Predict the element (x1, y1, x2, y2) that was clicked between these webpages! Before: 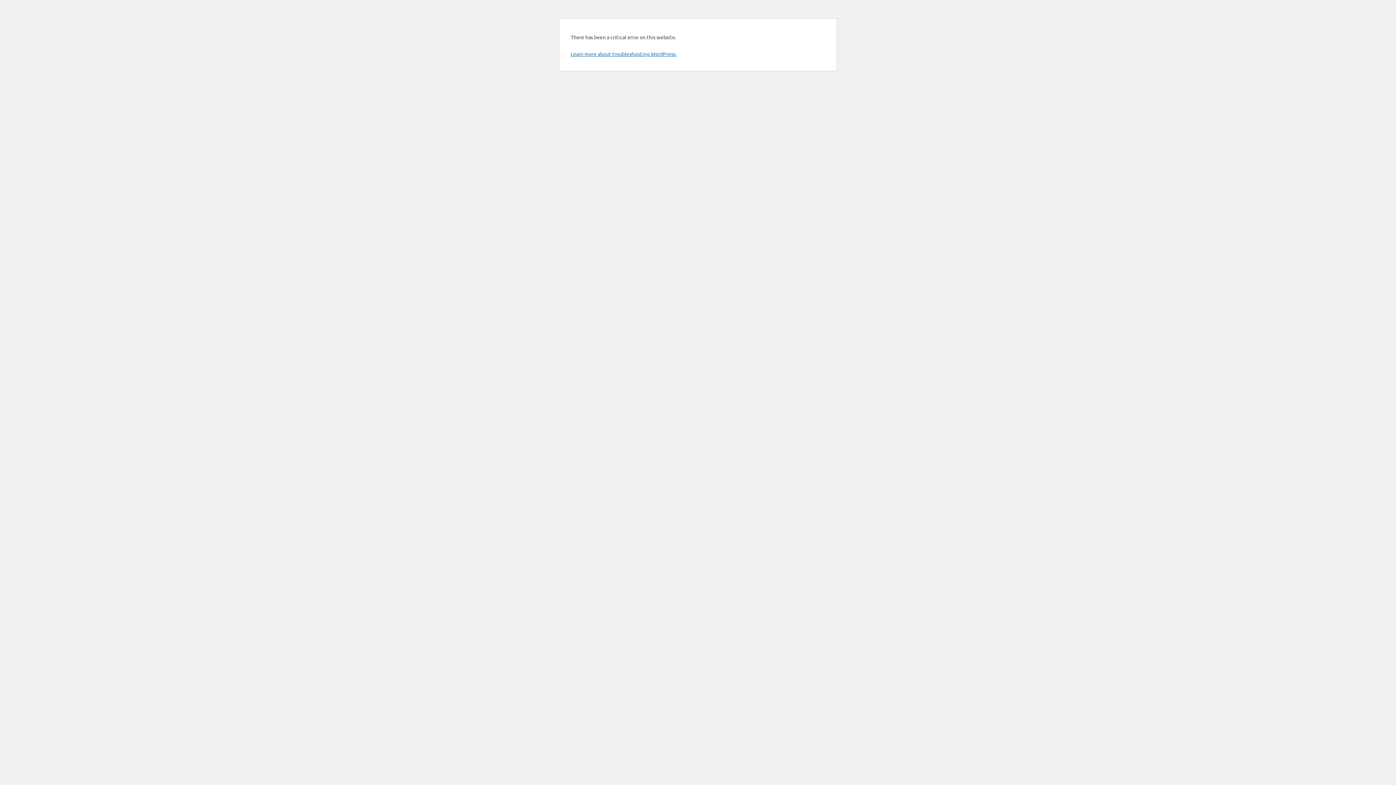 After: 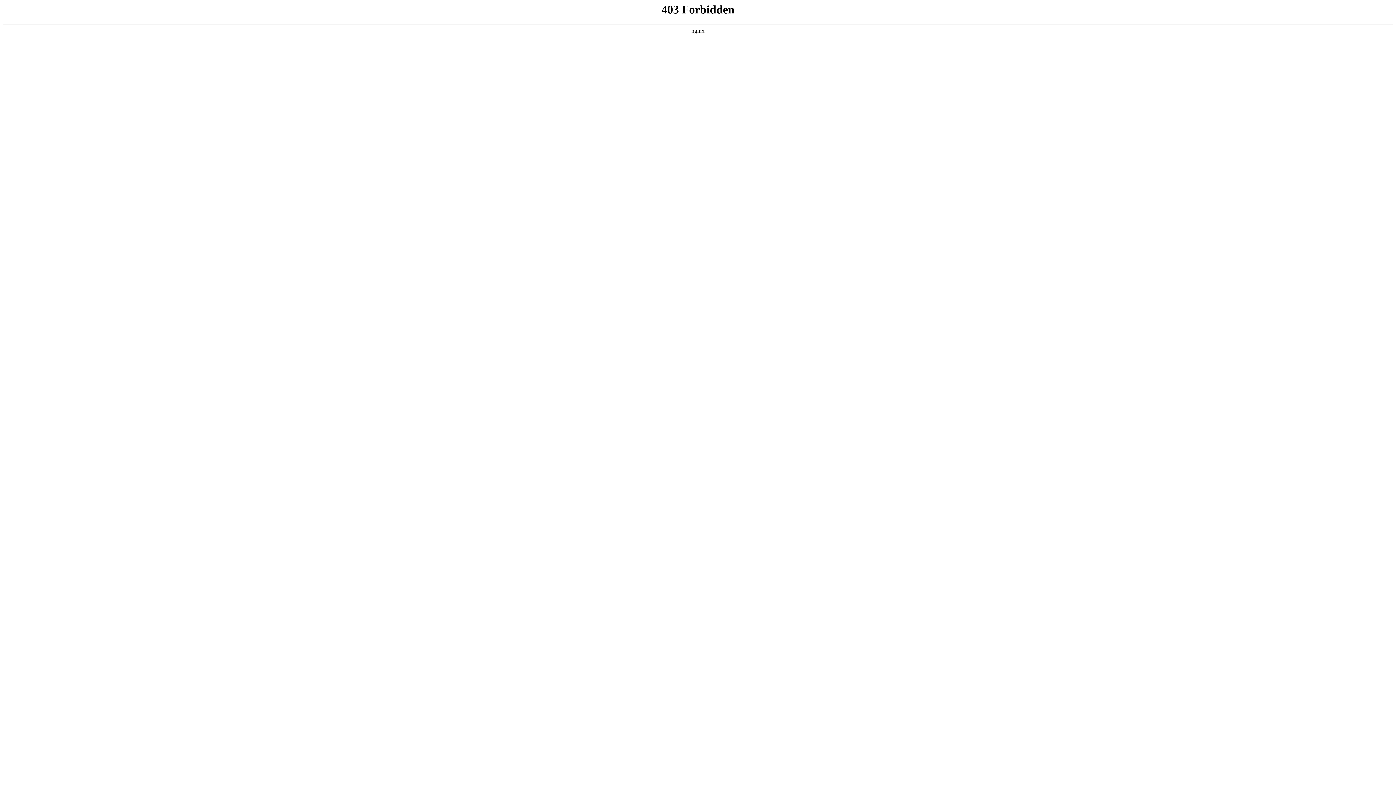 Action: label: Learn more about troubleshooting WordPress. bbox: (570, 50, 676, 57)